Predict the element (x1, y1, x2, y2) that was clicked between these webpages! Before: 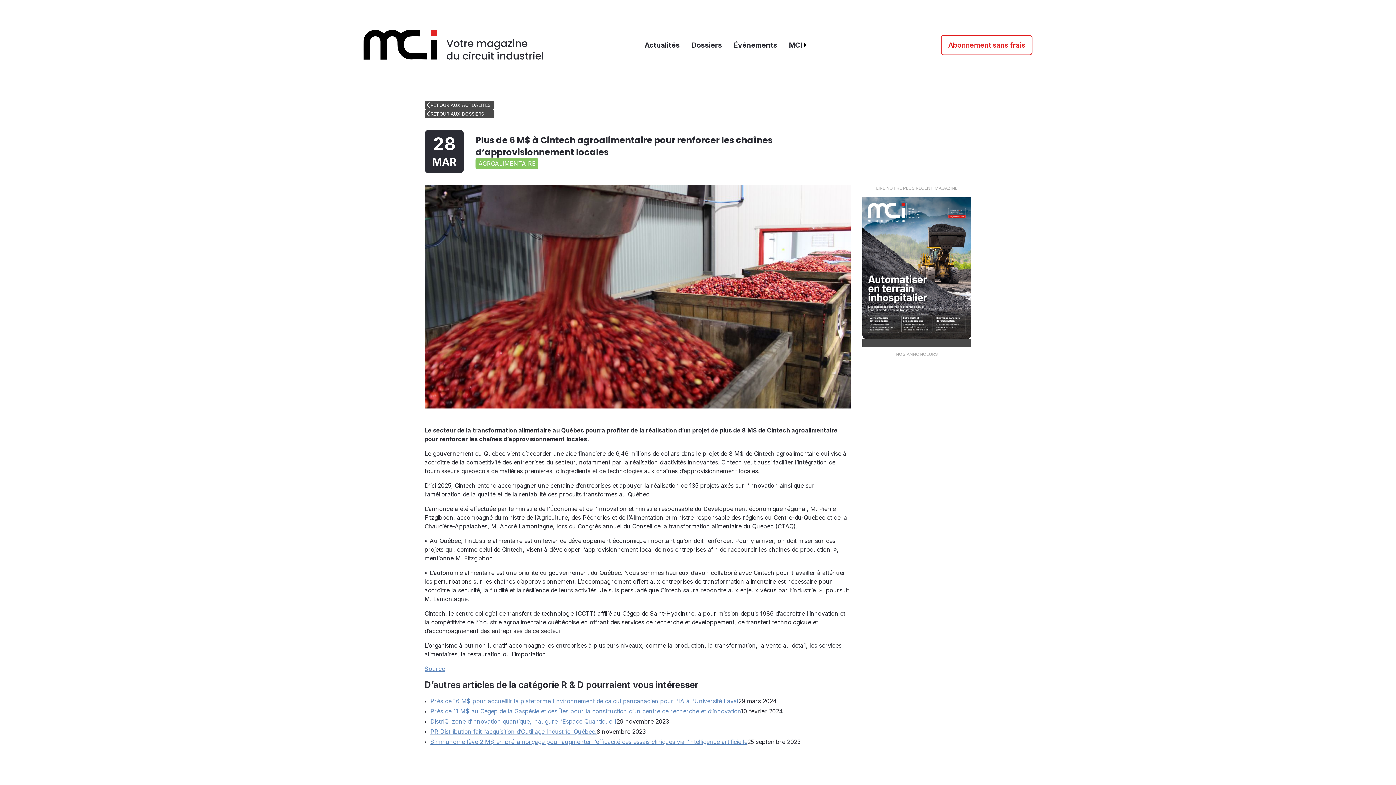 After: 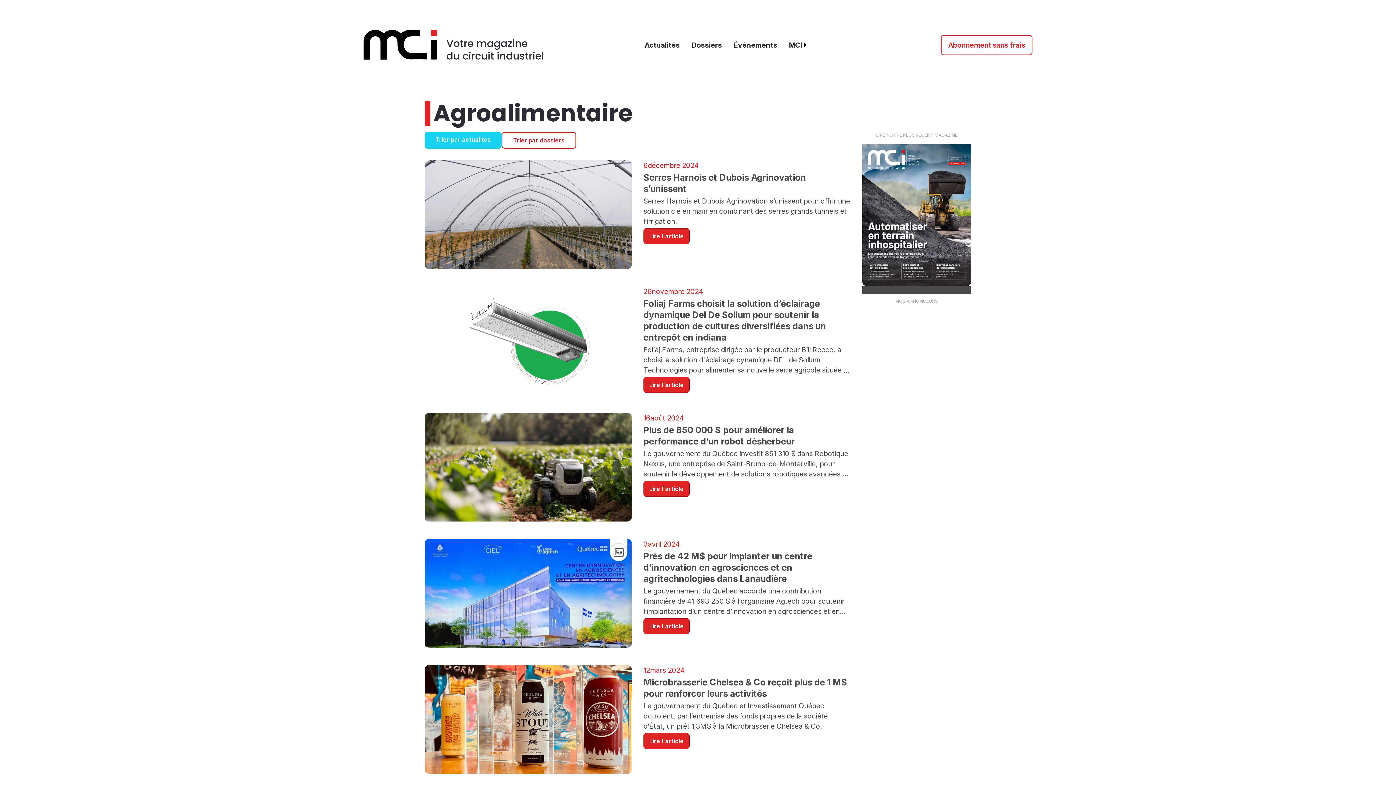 Action: bbox: (475, 158, 538, 169) label: AGROALIMENTAIRE